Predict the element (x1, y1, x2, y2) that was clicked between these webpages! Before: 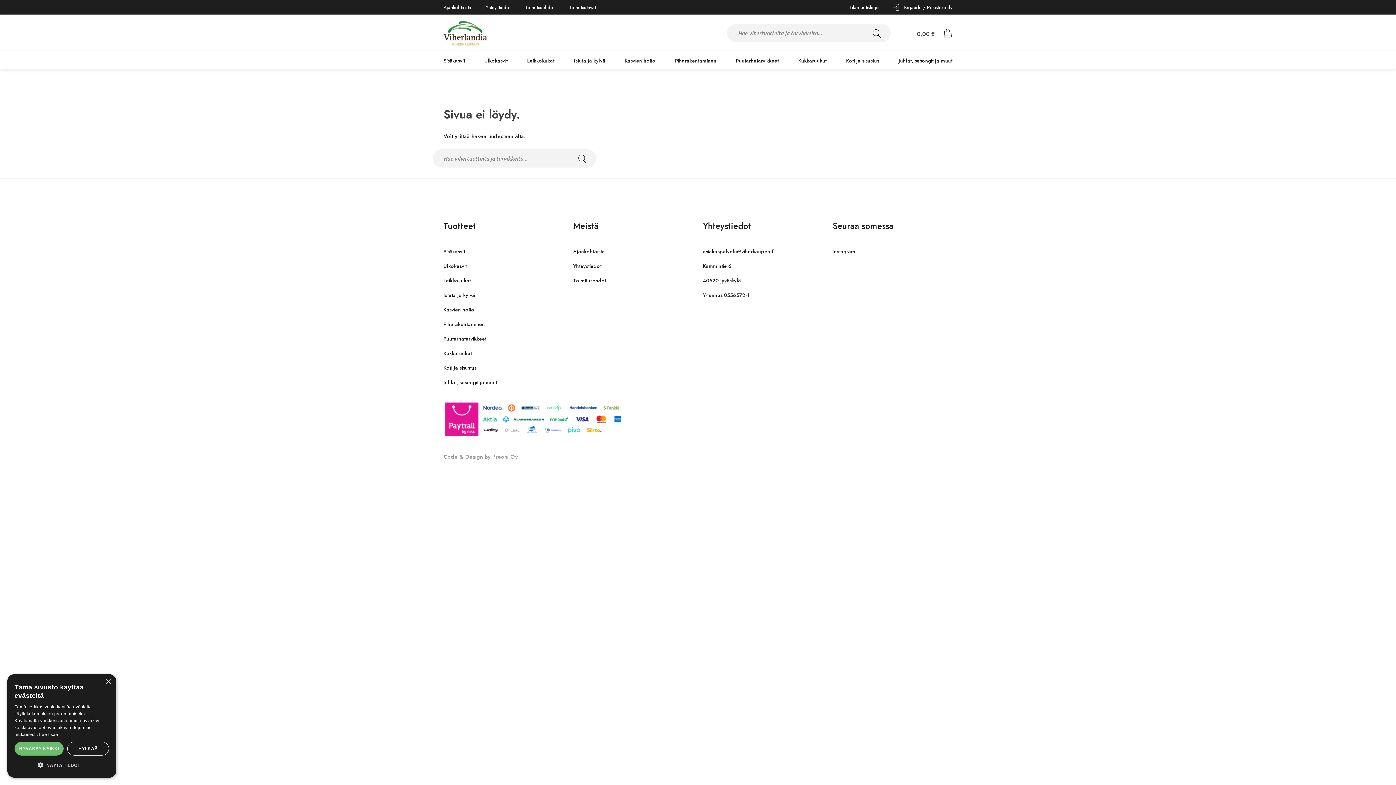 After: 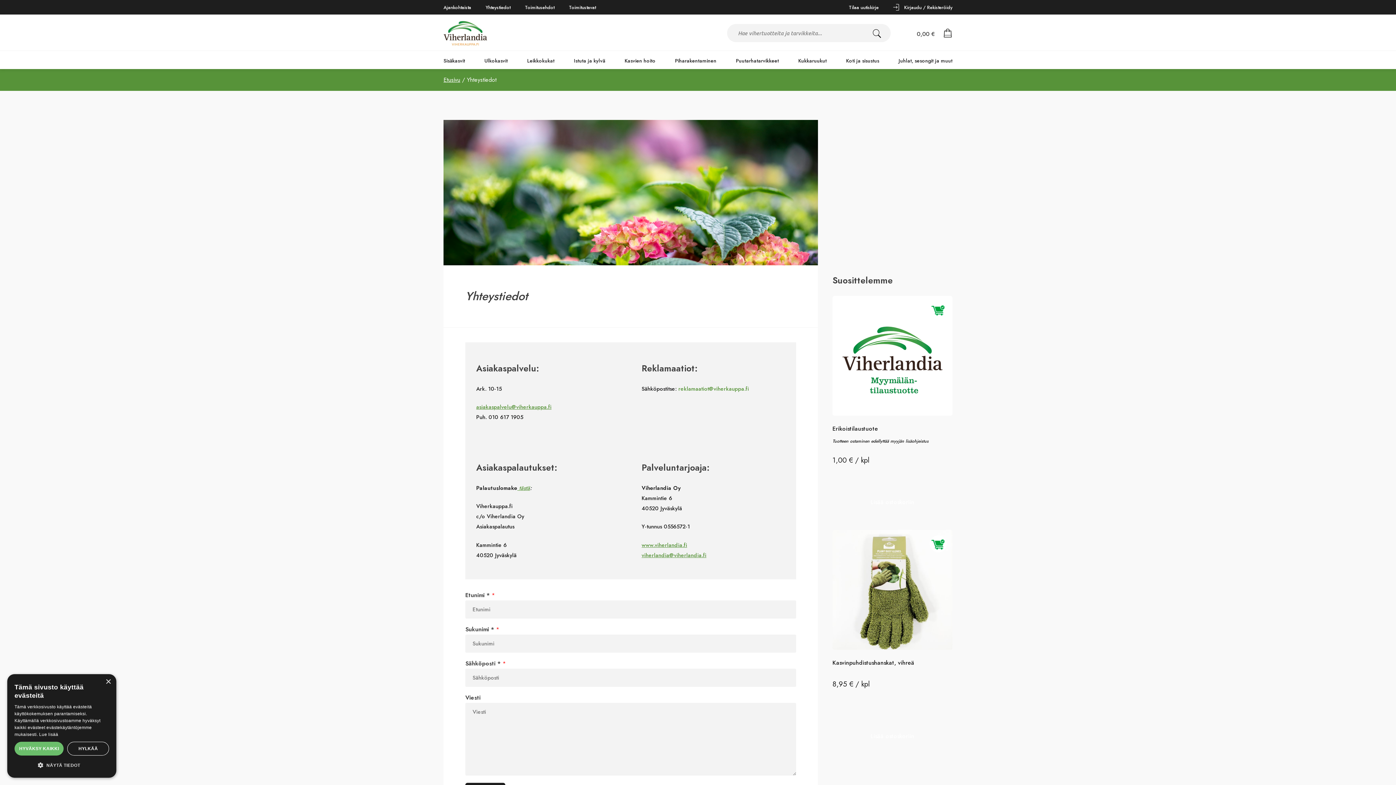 Action: bbox: (485, 4, 510, 10) label: Yhteystiedot